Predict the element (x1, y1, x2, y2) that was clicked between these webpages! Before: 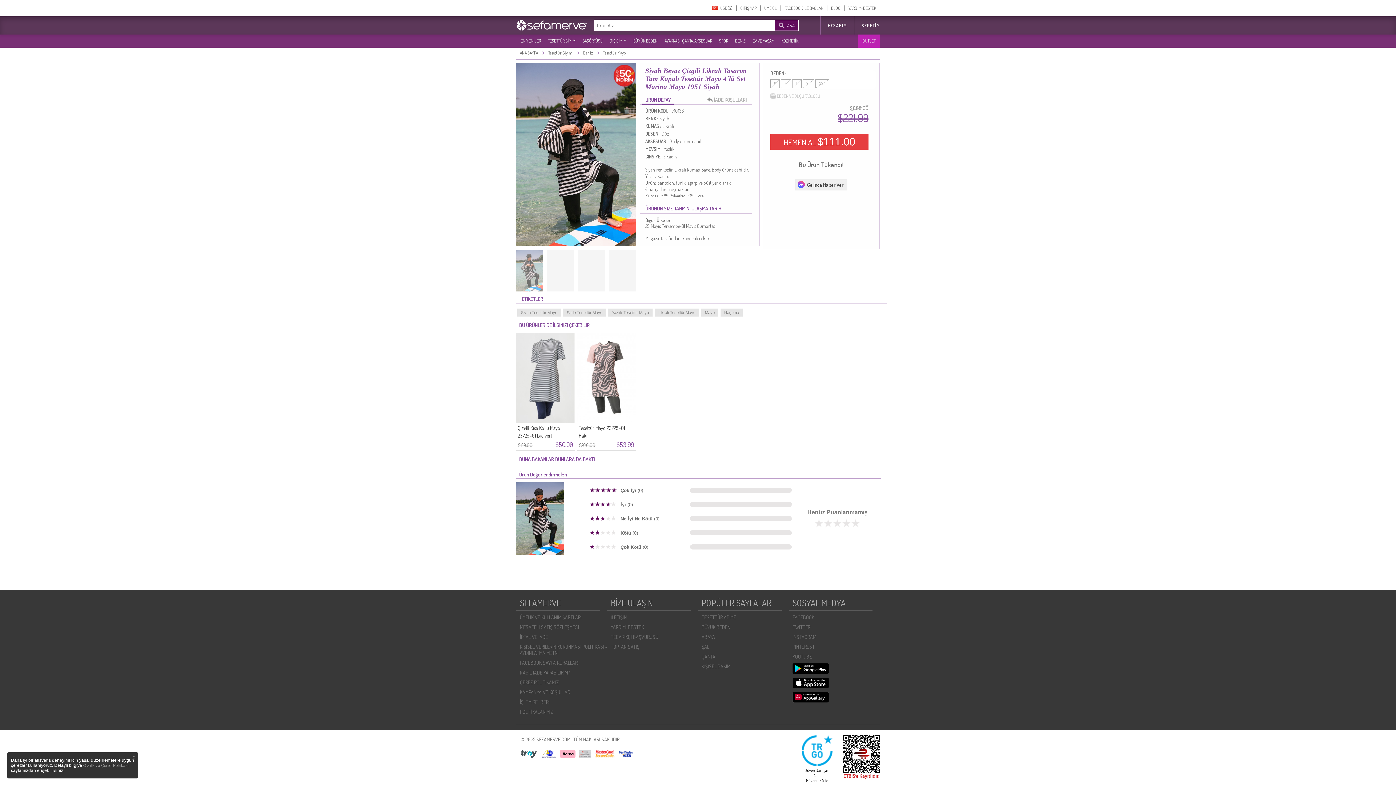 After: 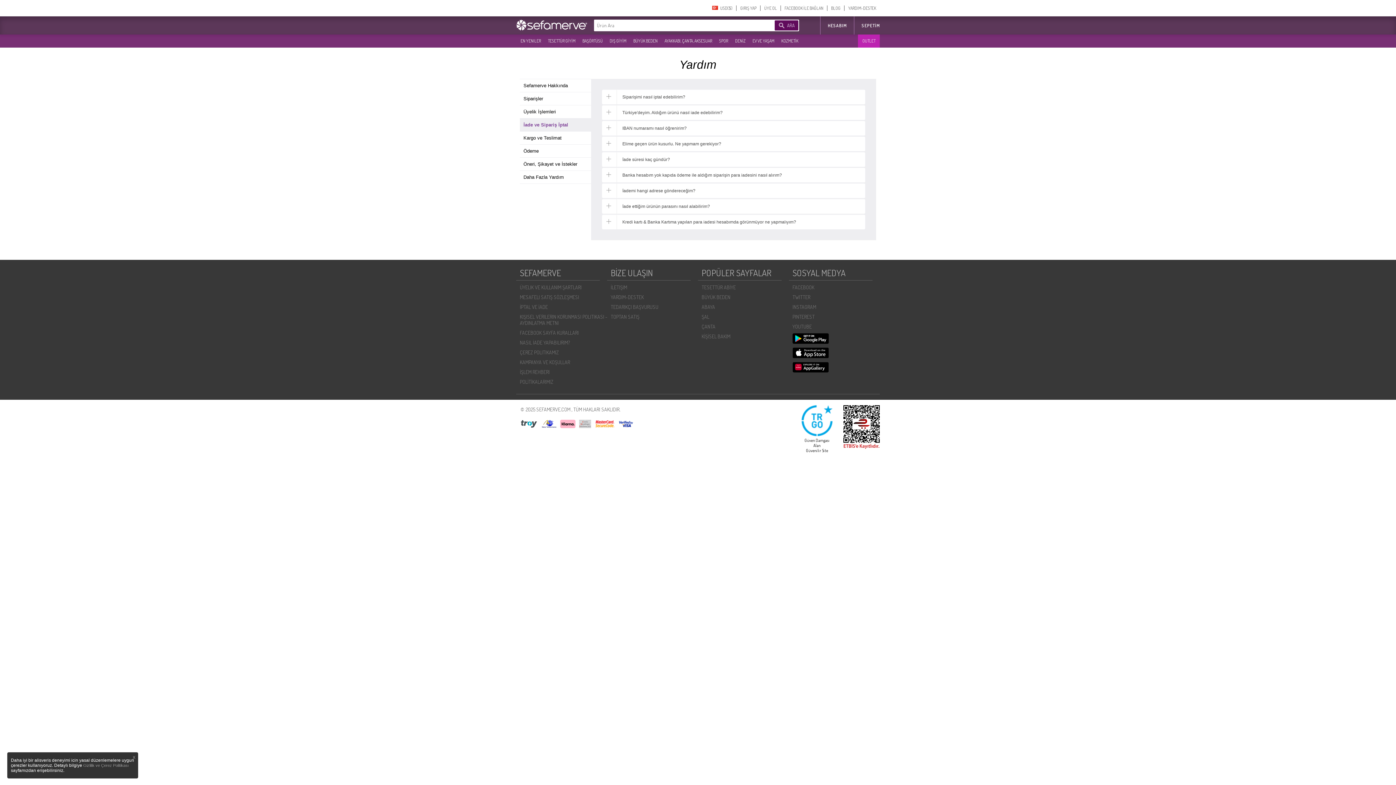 Action: bbox: (516, 632, 614, 642) label: İPTAL VE İADE